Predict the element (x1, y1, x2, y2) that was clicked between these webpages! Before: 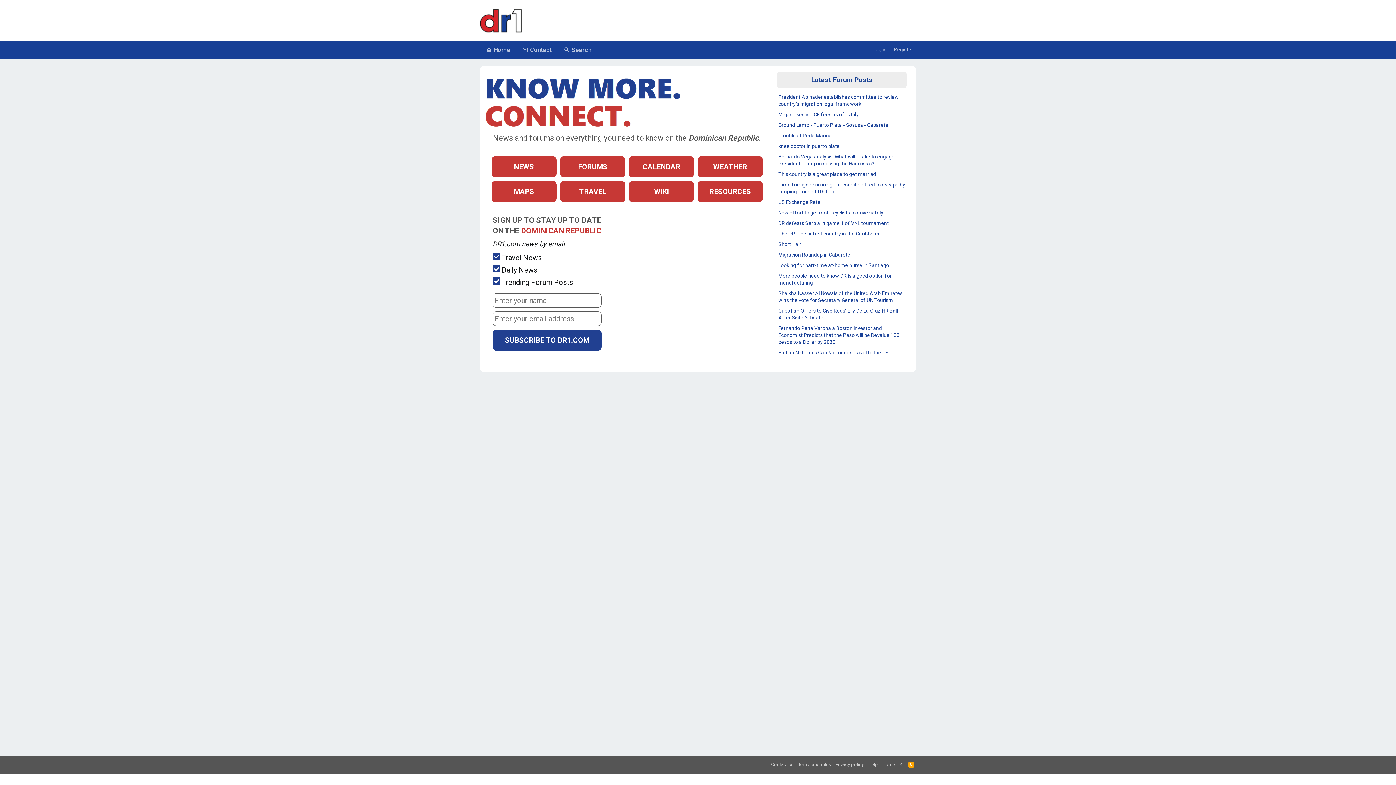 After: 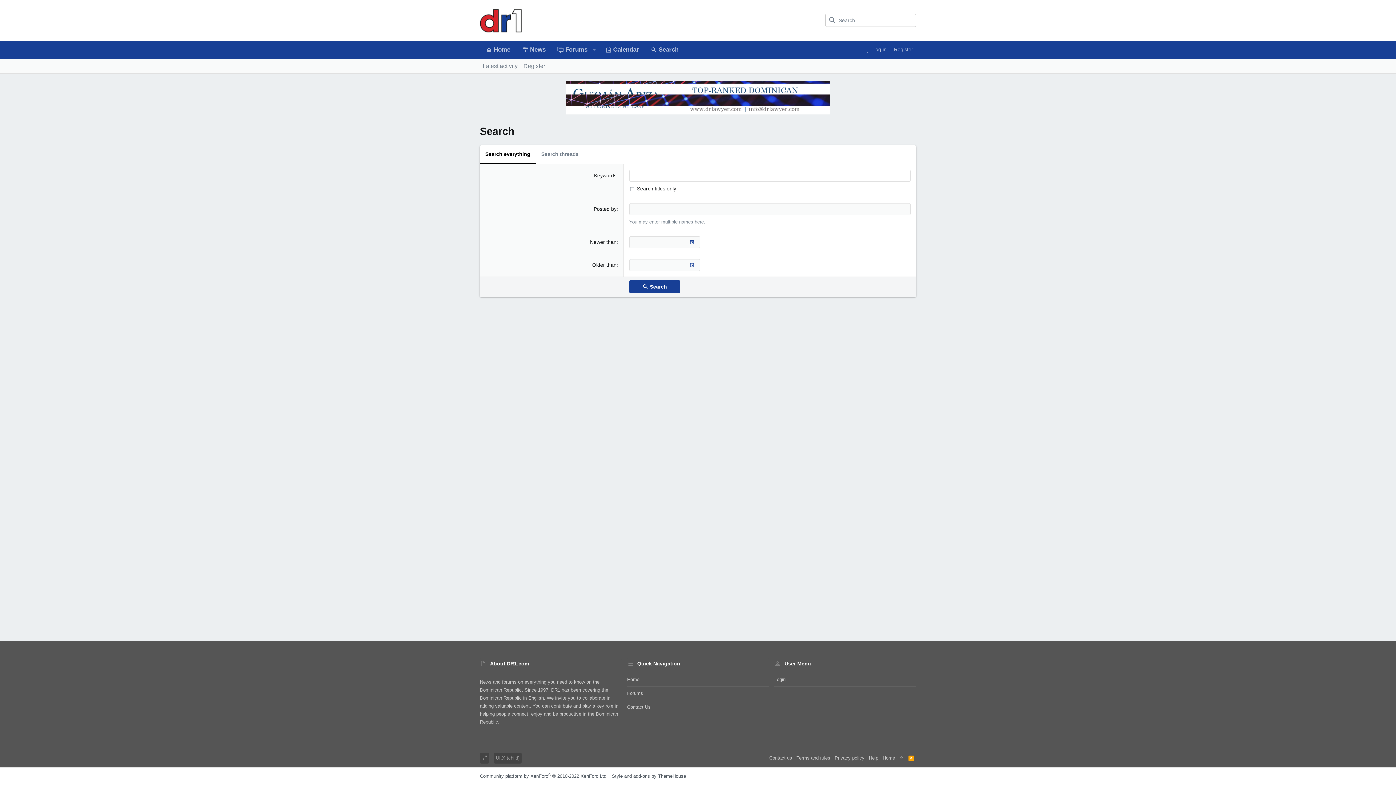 Action: label: Search bbox: (557, 40, 597, 58)